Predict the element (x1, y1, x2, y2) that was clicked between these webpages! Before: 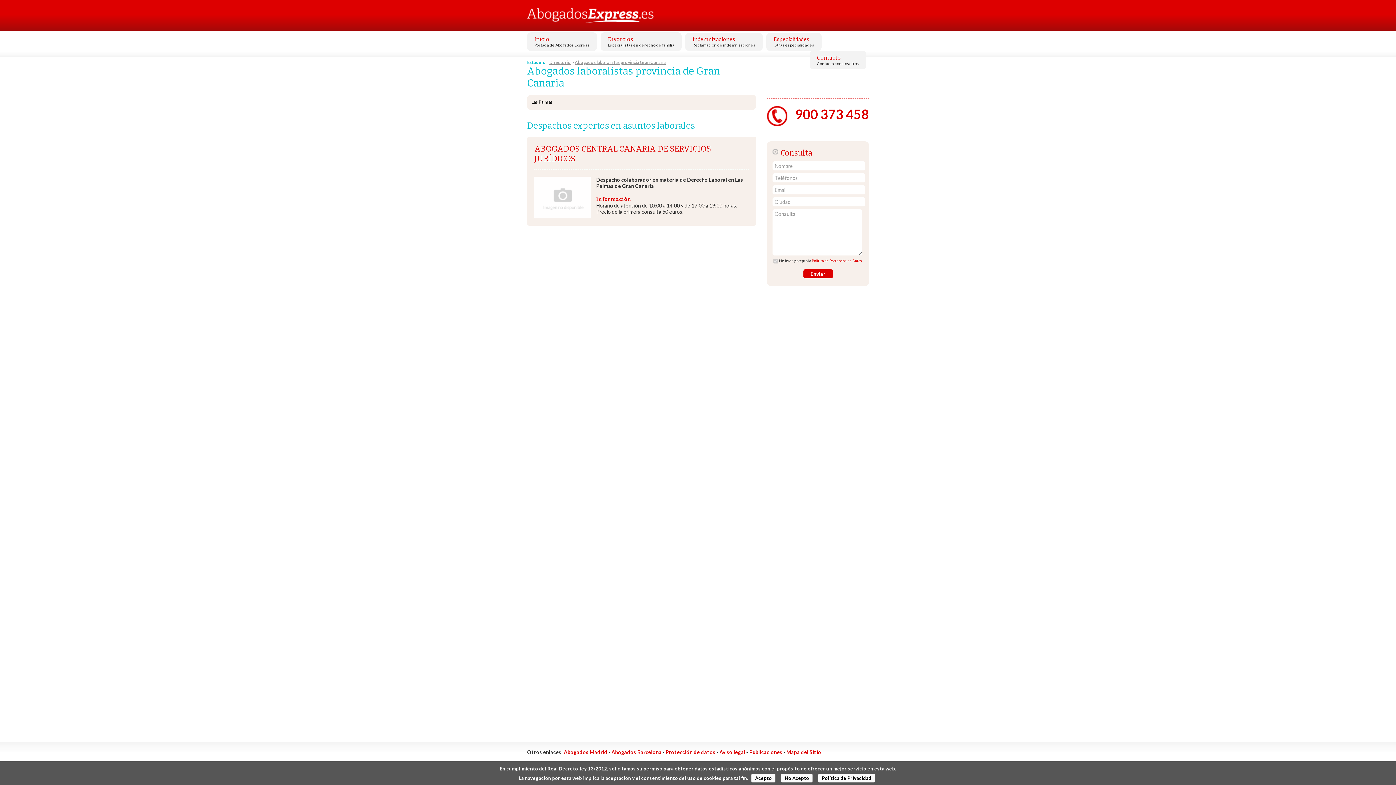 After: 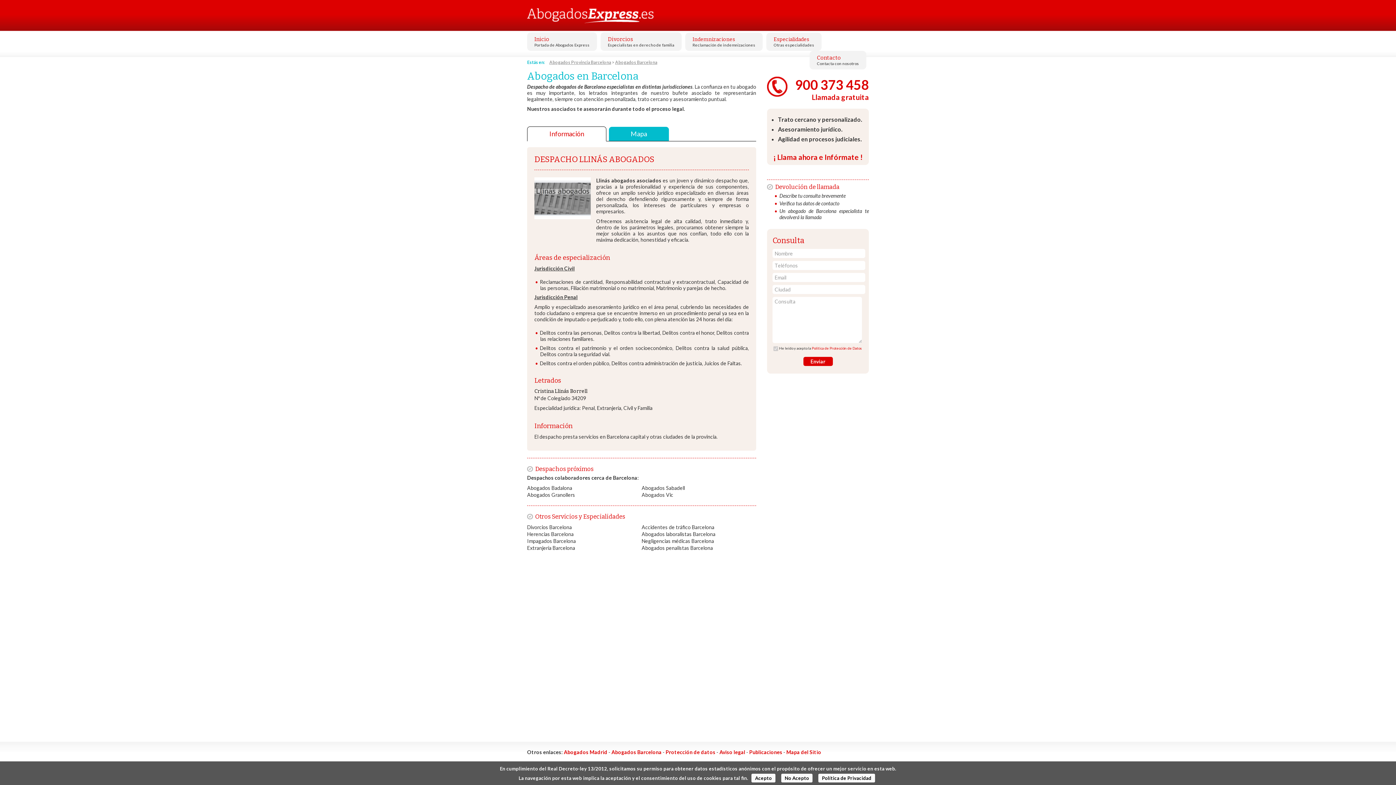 Action: bbox: (611, 749, 661, 755) label: Abogados Barcelona